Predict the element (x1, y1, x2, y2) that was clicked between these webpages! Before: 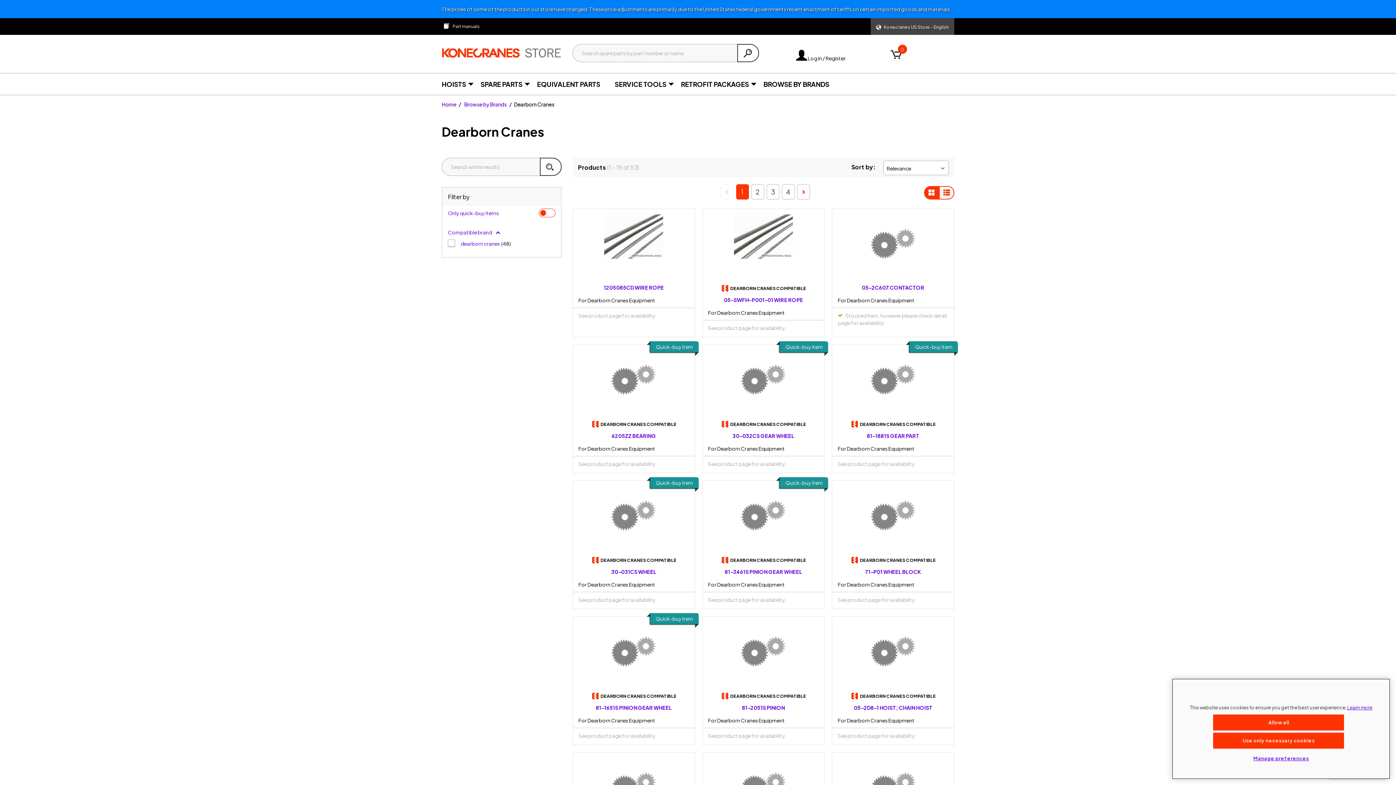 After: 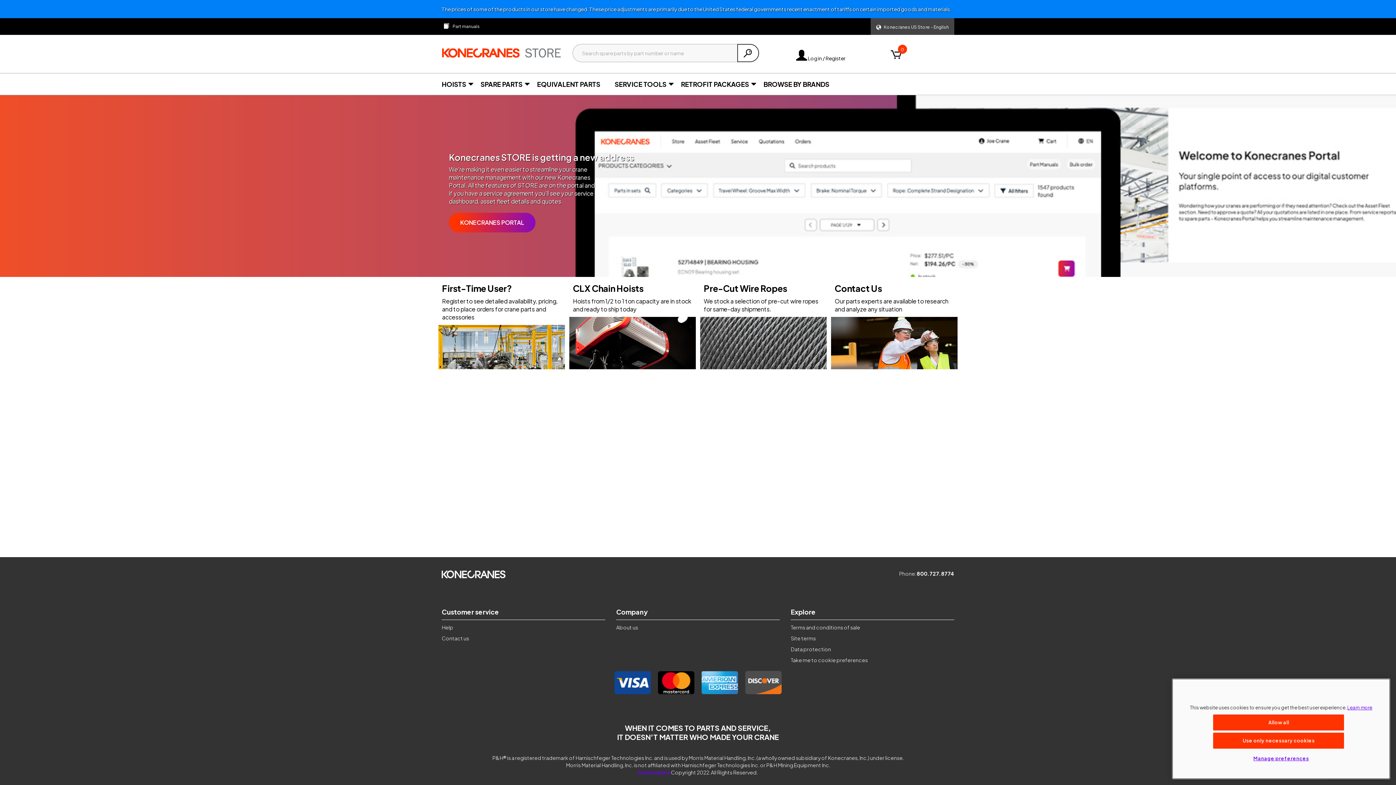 Action: bbox: (441, 101, 456, 107) label: Home